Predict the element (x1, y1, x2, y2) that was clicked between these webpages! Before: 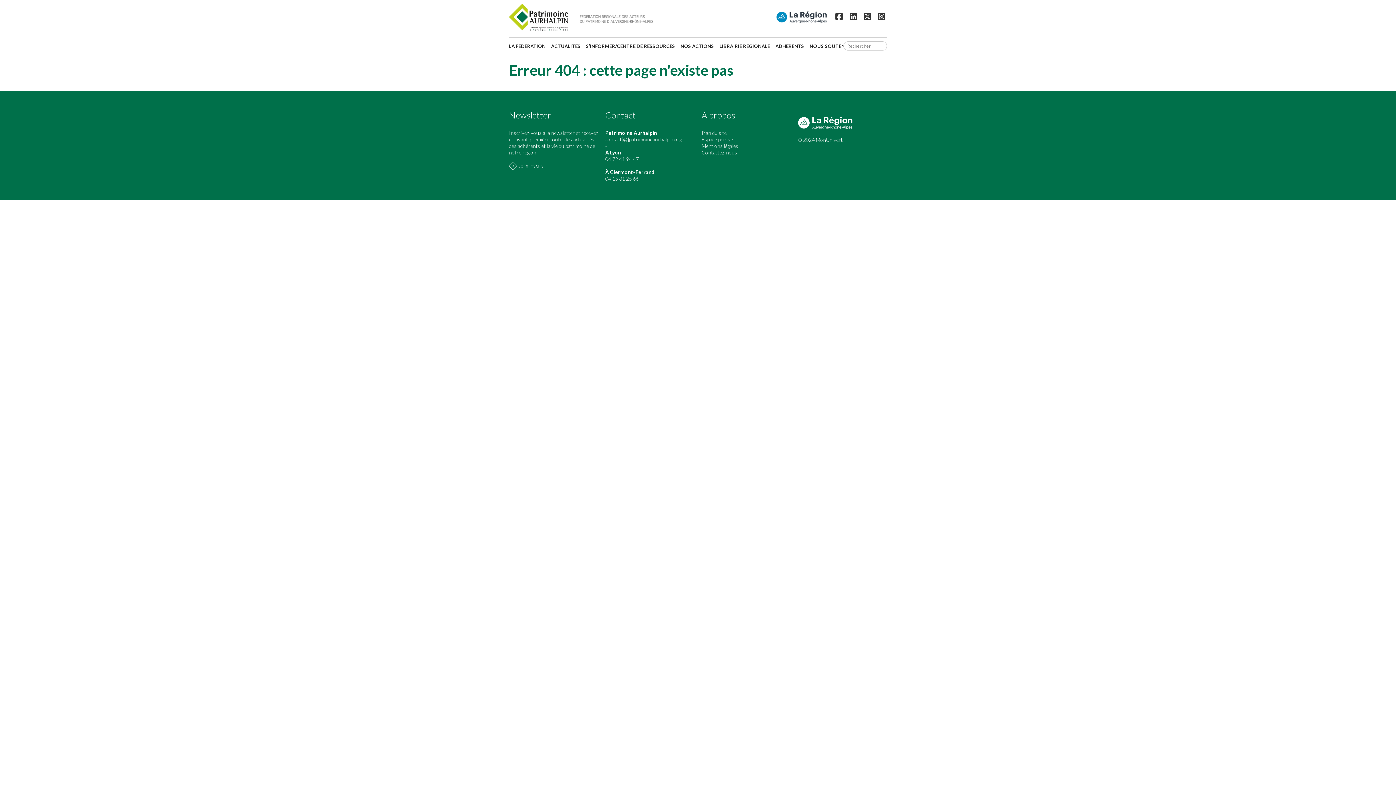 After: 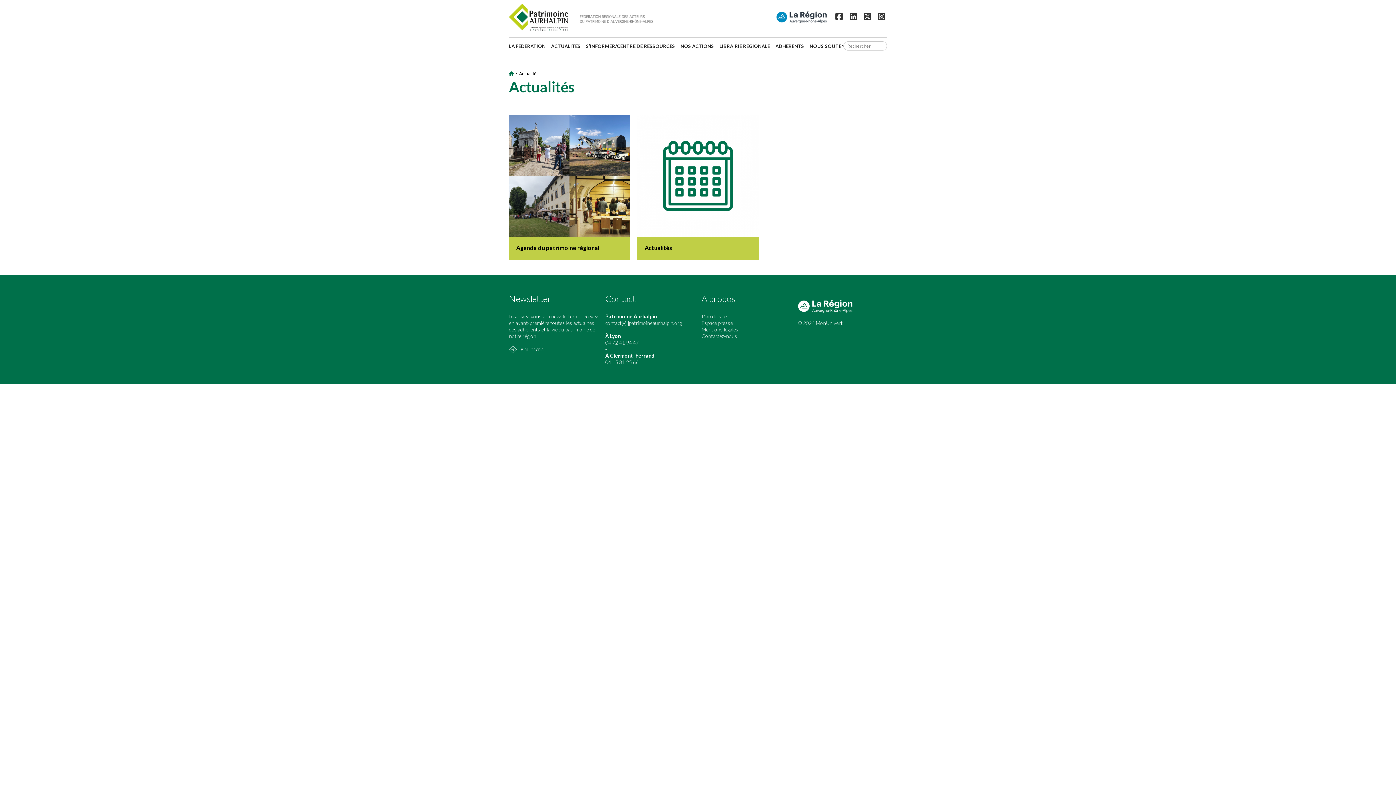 Action: bbox: (551, 41, 586, 51) label: ACTUALITÉS